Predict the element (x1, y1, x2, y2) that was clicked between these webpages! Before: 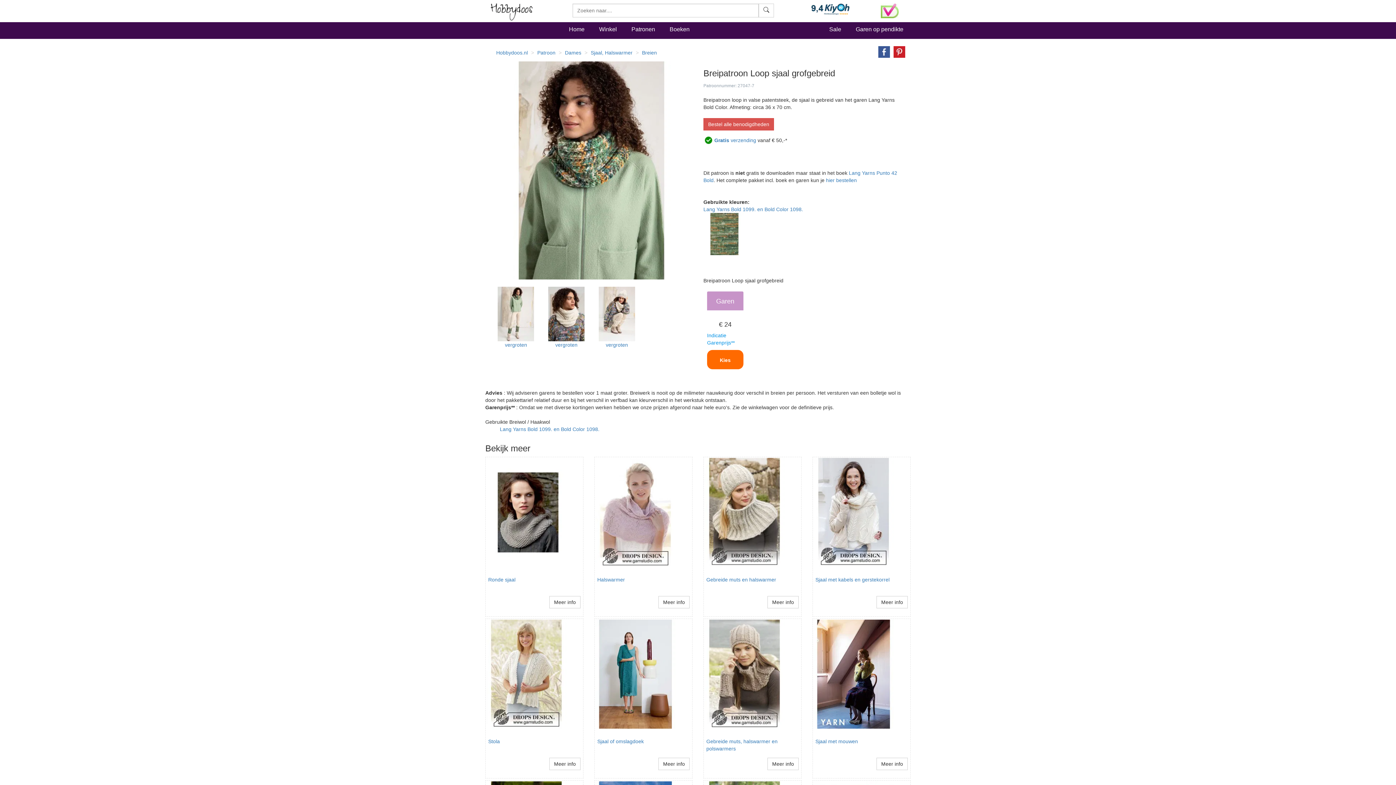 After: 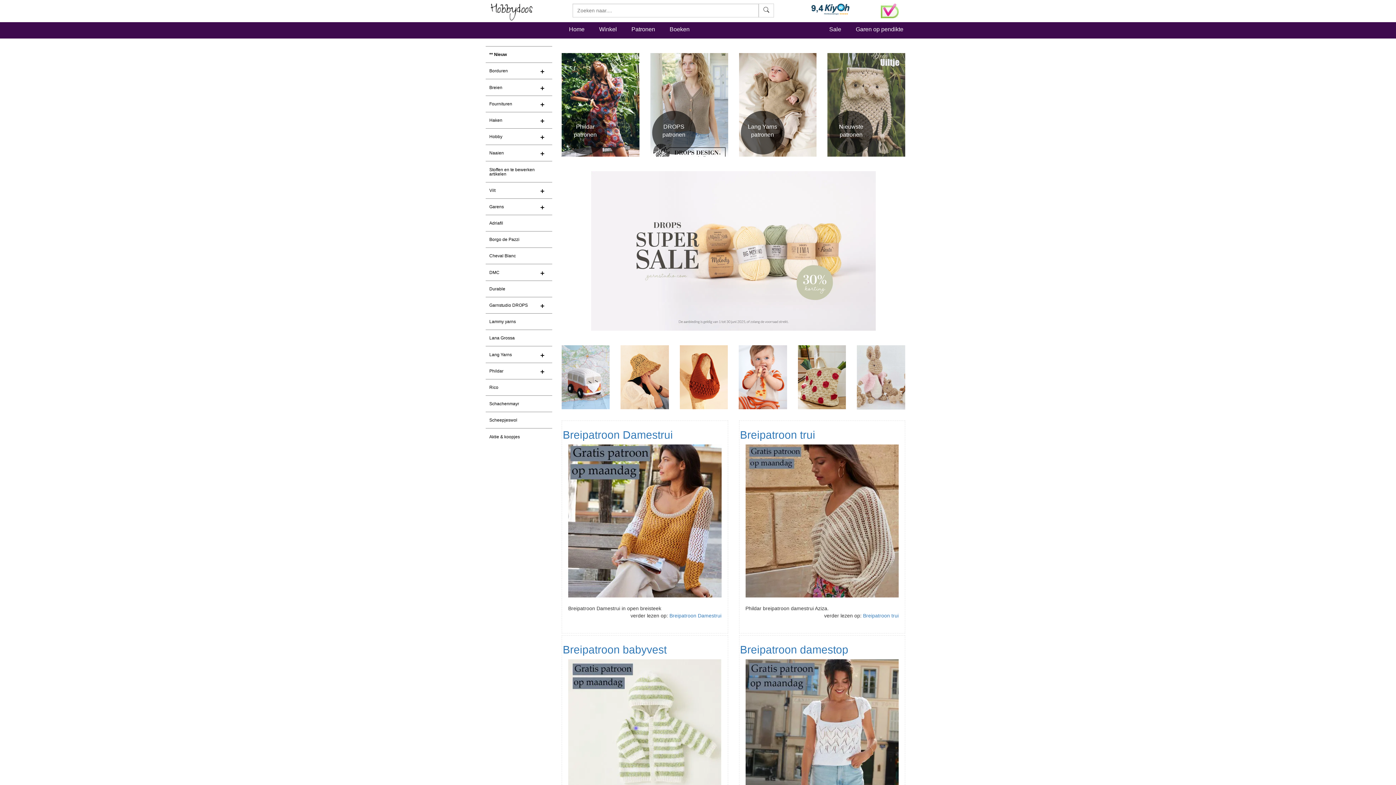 Action: bbox: (496, 49, 528, 55) label: Hobbydoos.nl